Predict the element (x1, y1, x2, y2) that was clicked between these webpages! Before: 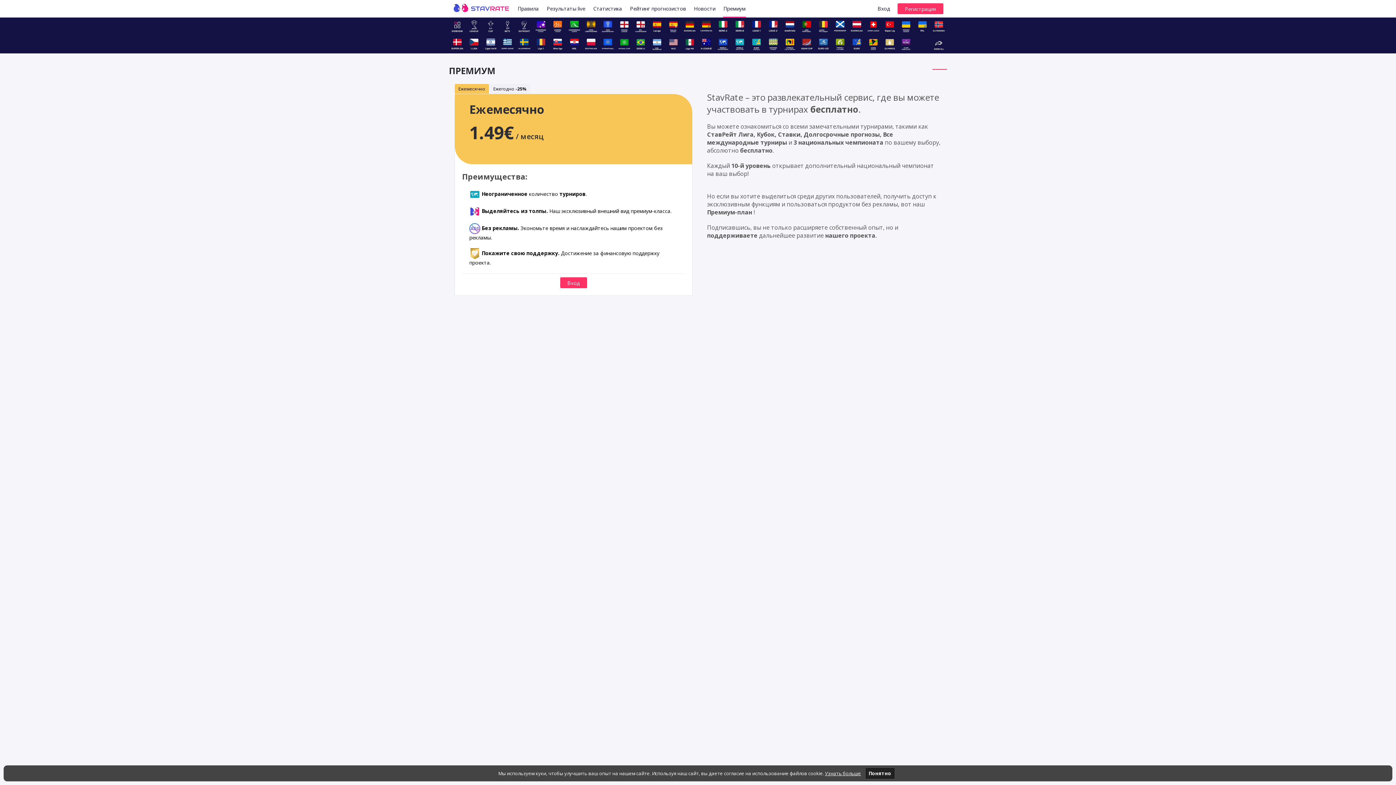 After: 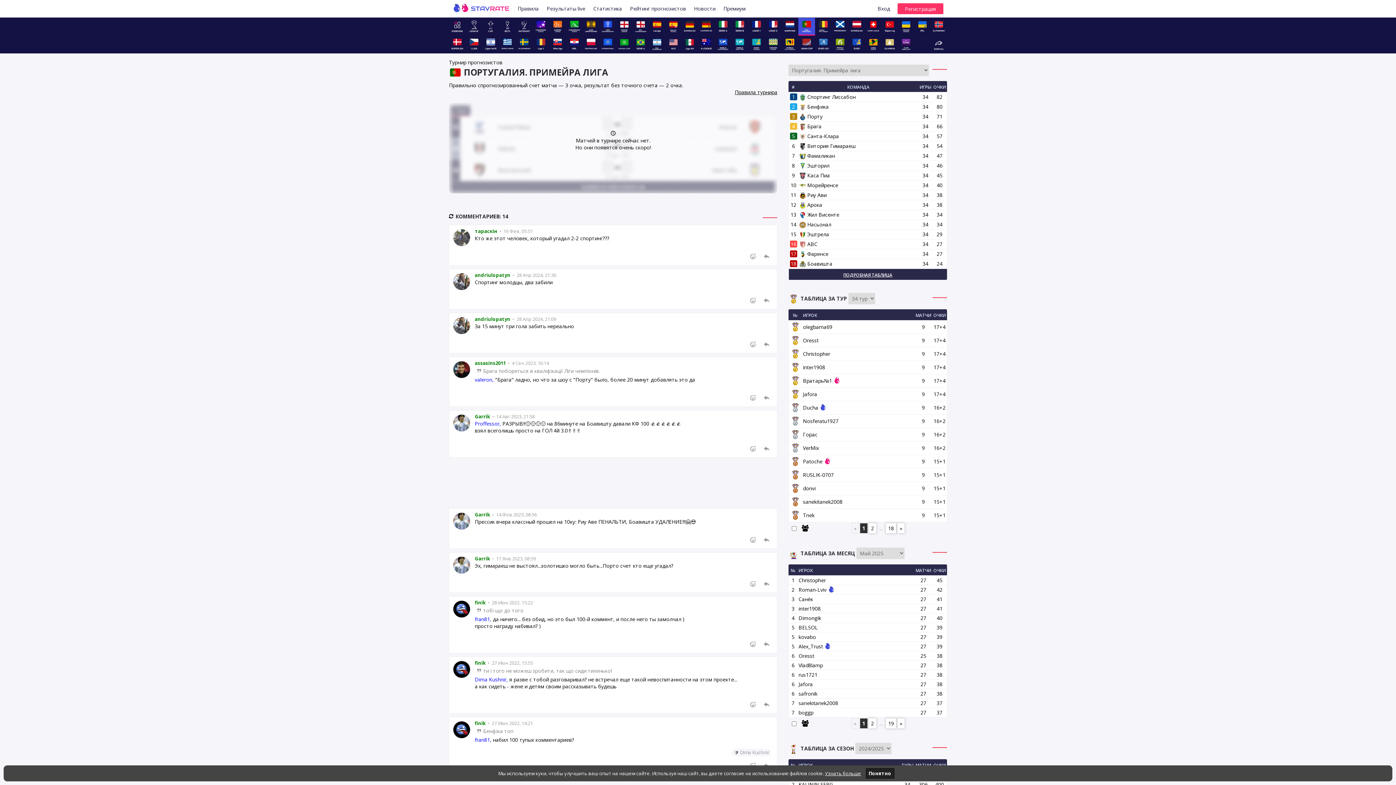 Action: bbox: (800, 22, 813, 29)